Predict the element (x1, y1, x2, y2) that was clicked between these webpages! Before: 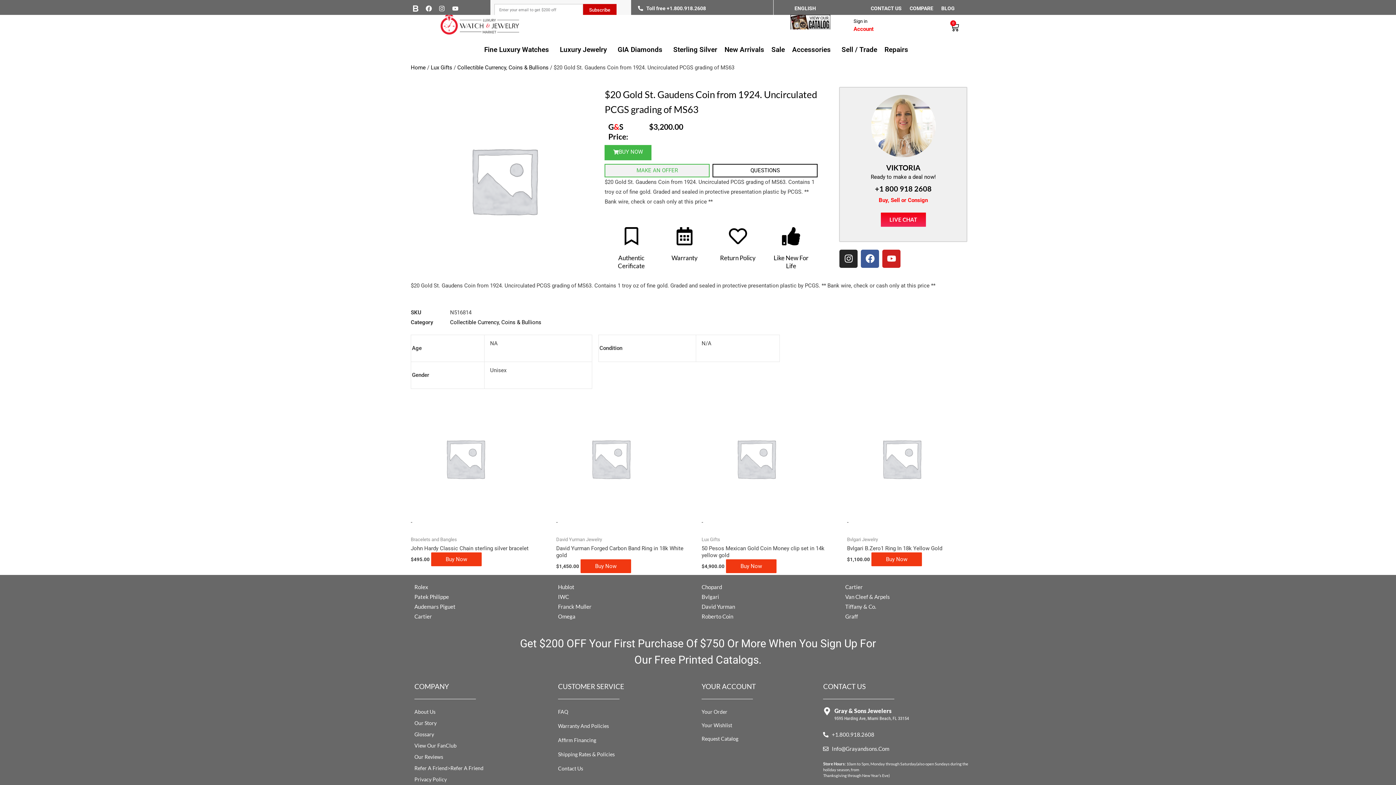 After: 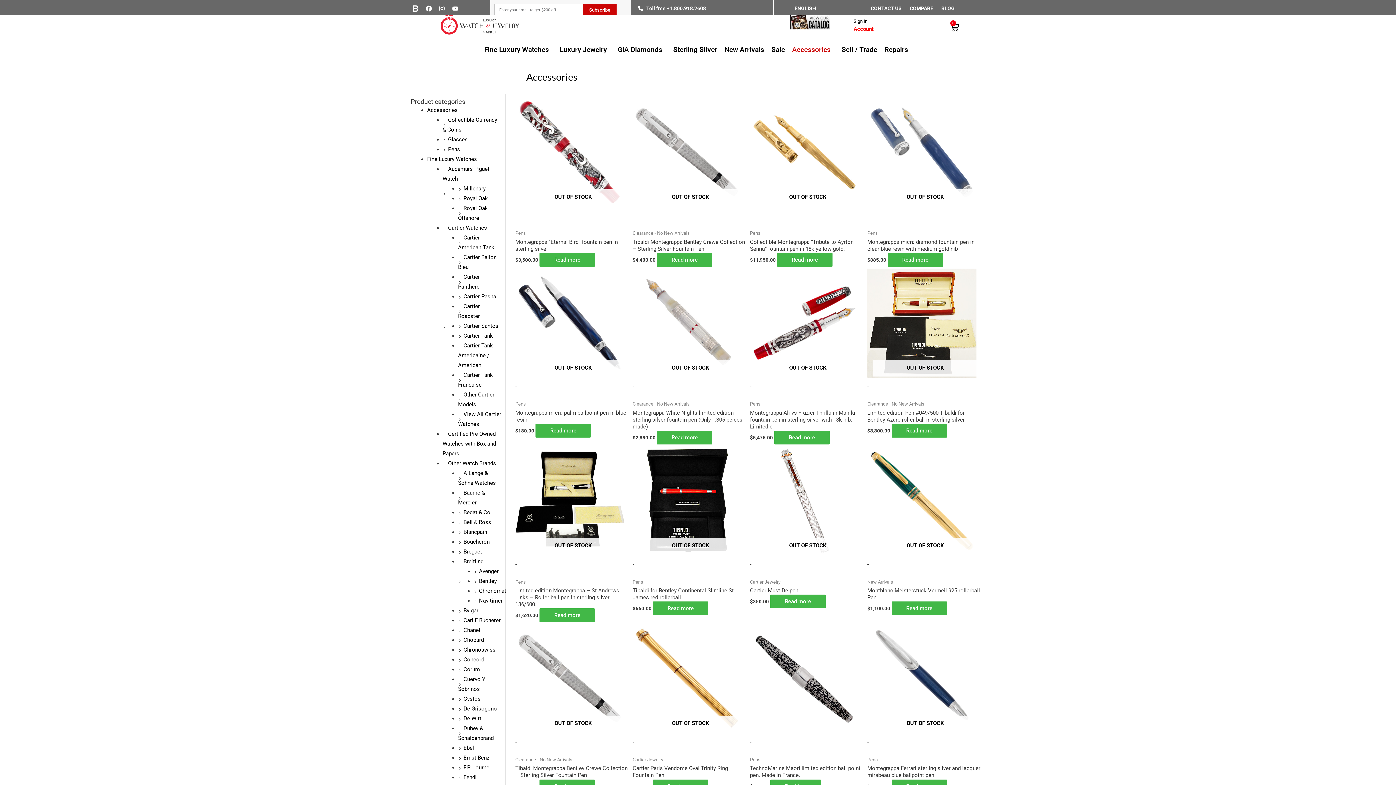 Action: label: Accessories bbox: (788, 42, 838, 57)